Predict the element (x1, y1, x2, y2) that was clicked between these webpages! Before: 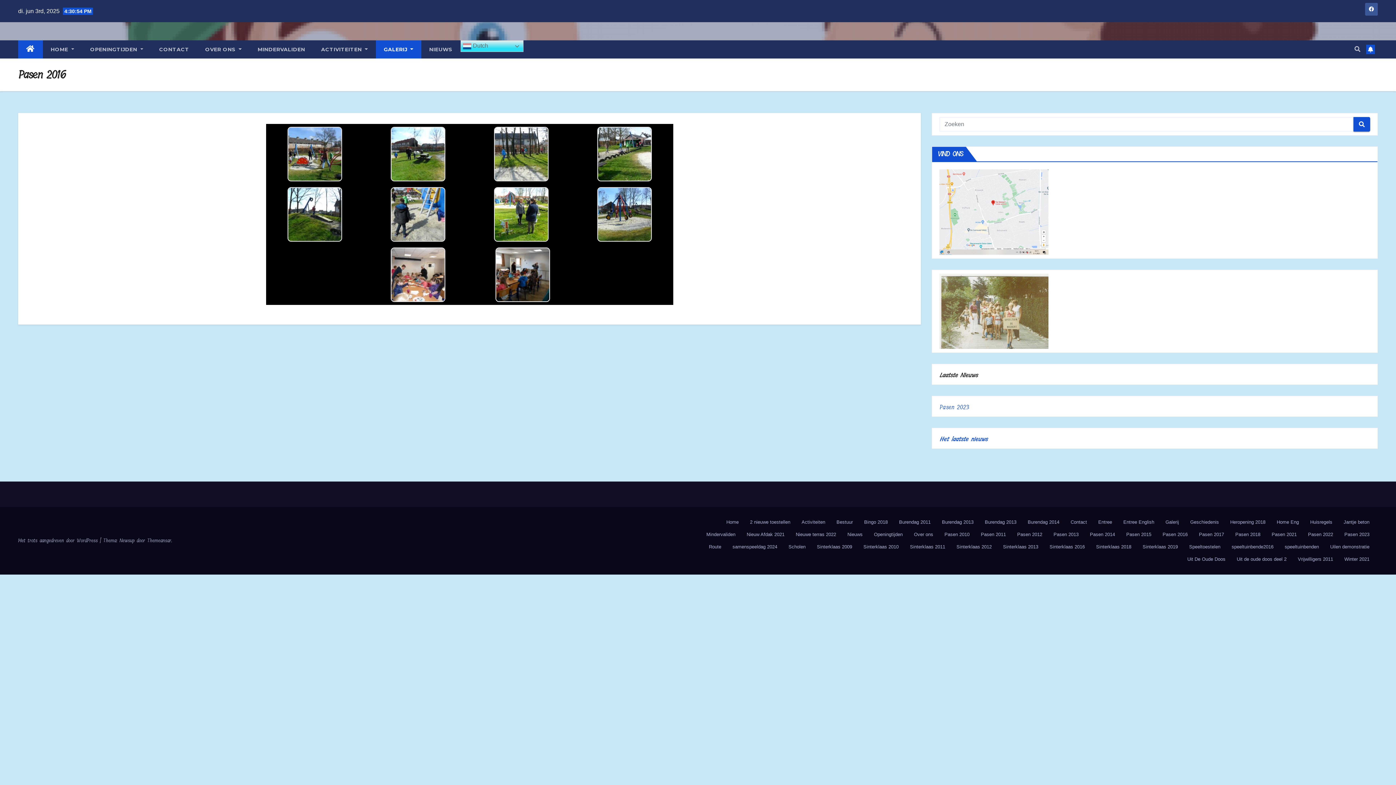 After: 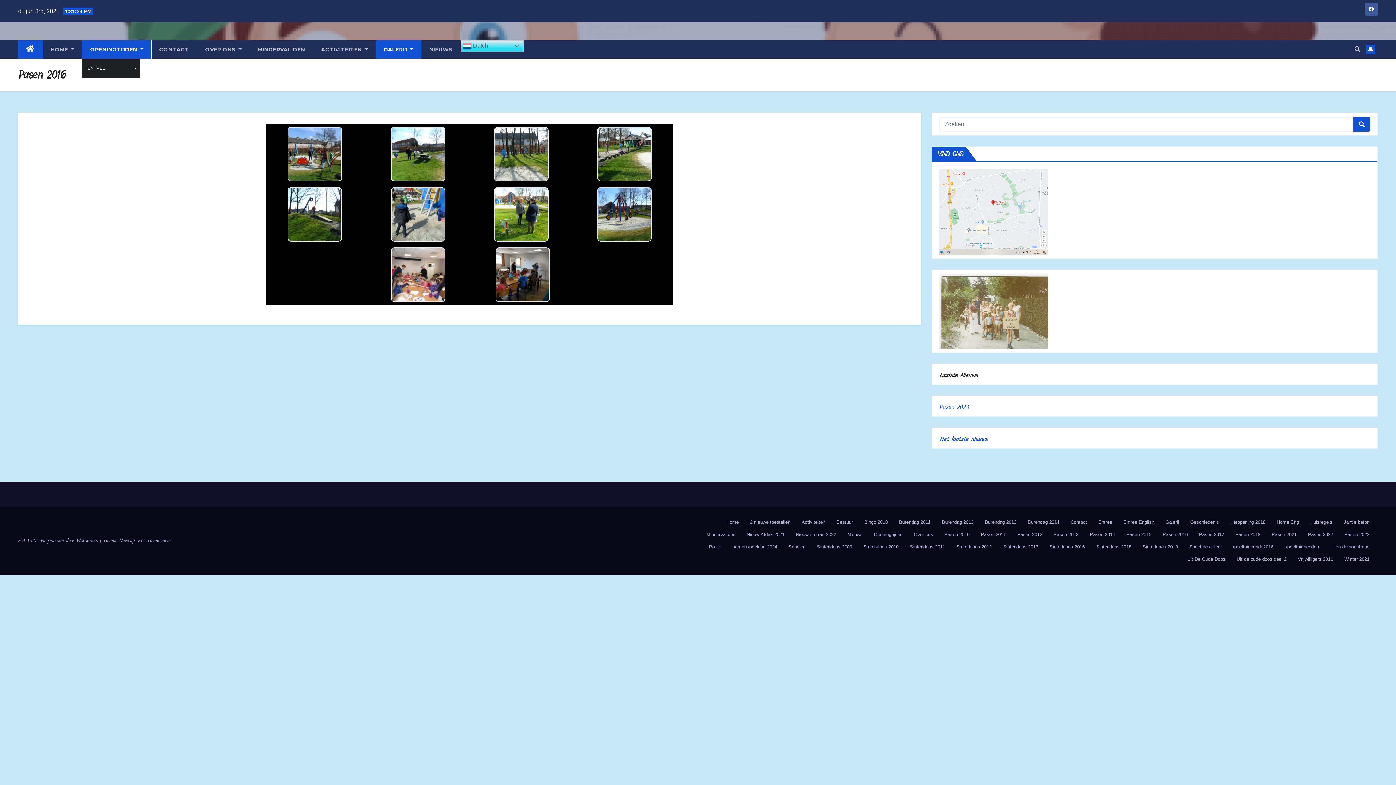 Action: label: OPENINGTIJDEN  bbox: (82, 40, 151, 58)